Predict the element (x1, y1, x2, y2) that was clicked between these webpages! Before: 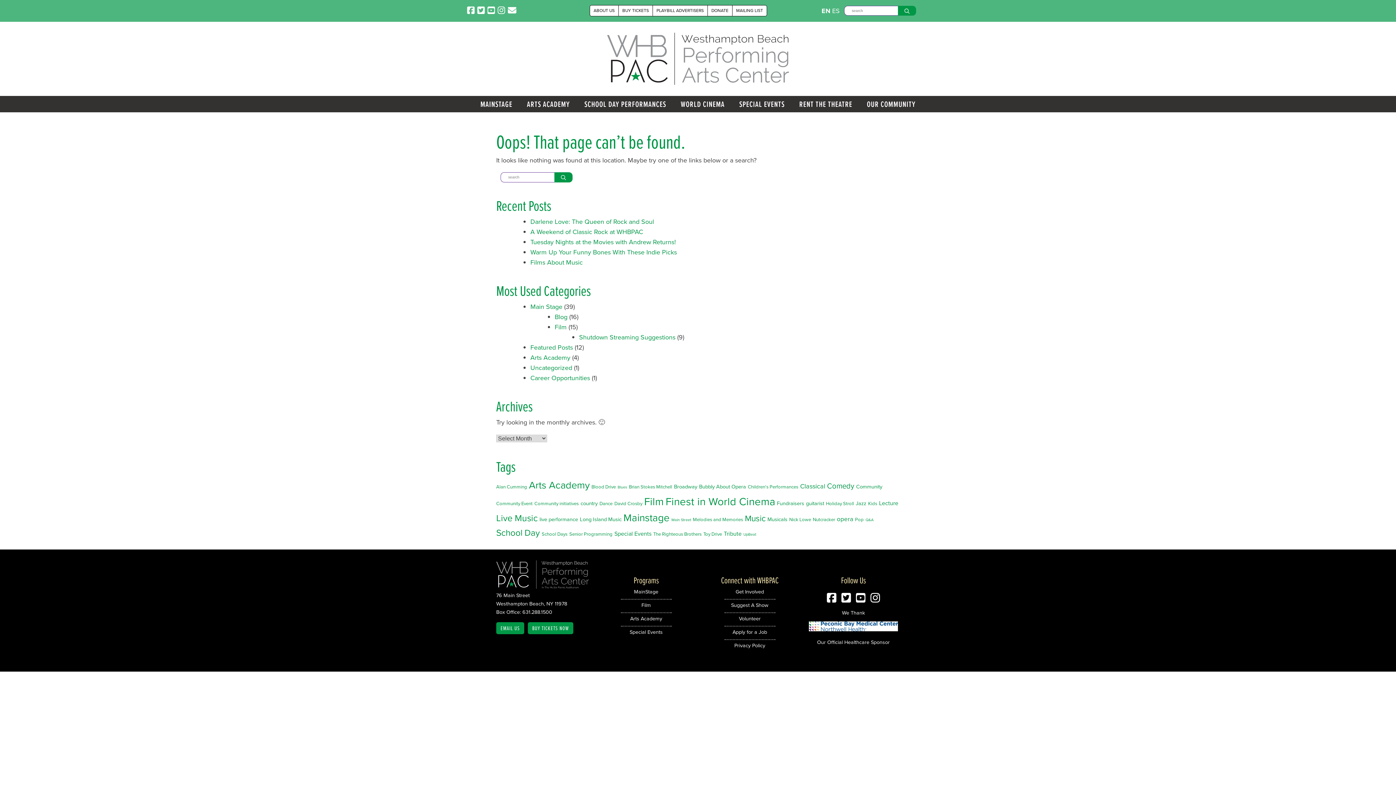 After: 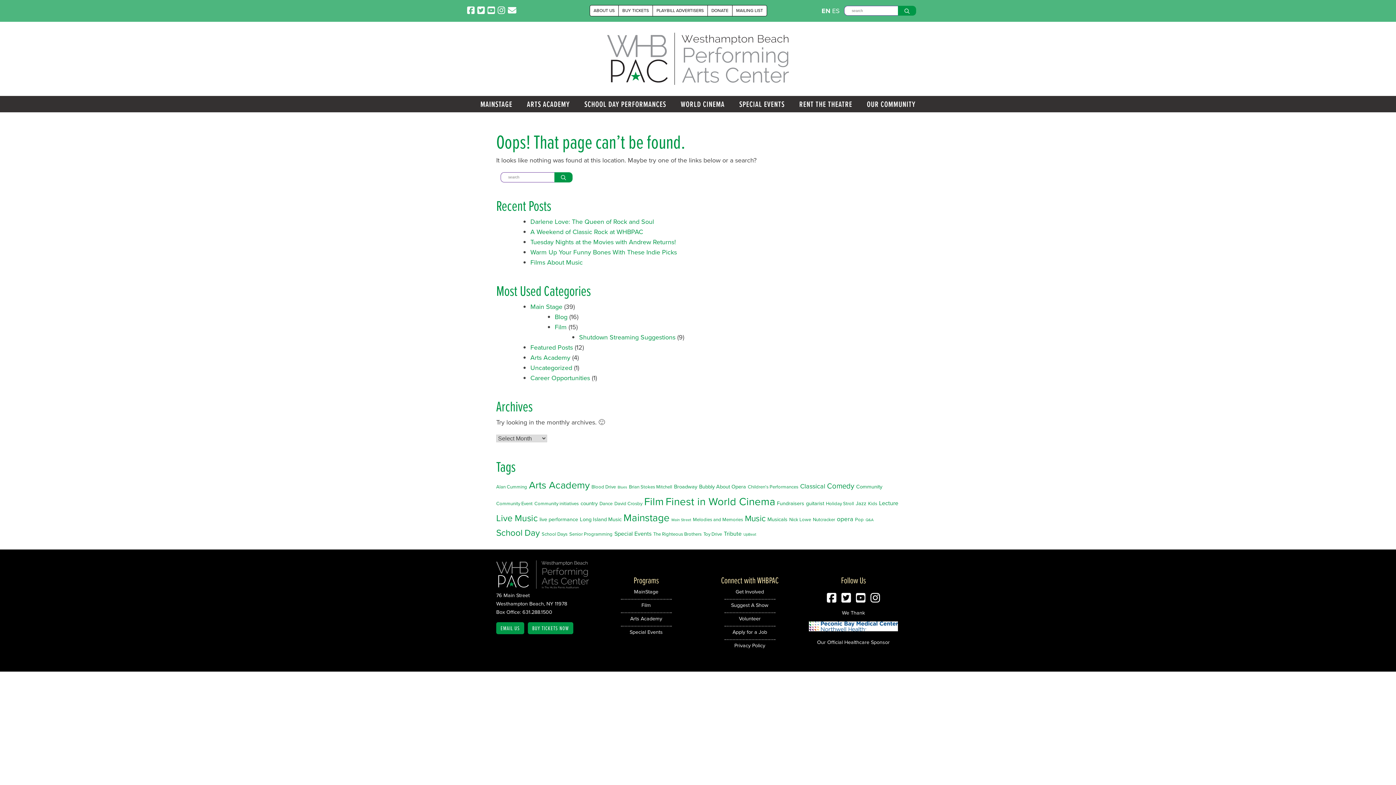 Action: bbox: (508, 4, 516, 17)